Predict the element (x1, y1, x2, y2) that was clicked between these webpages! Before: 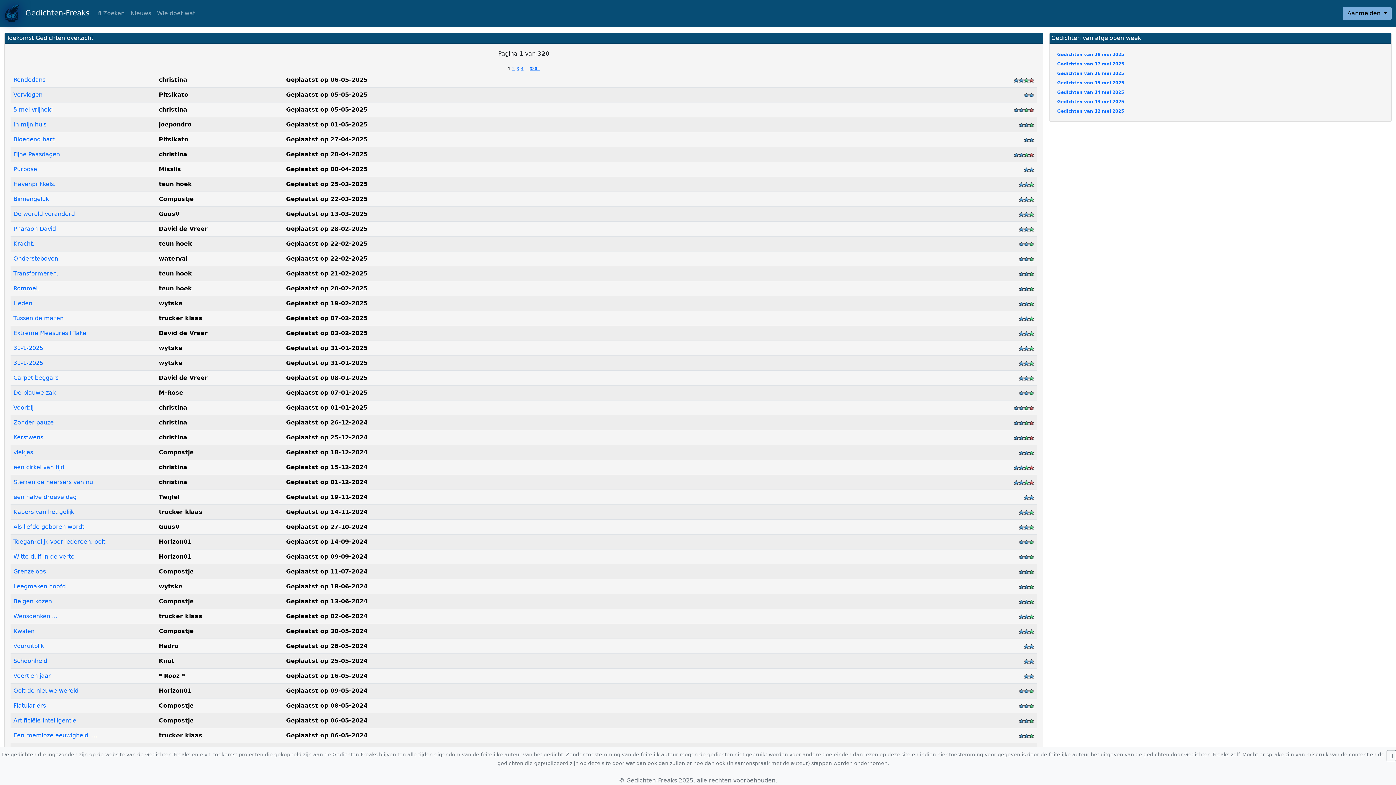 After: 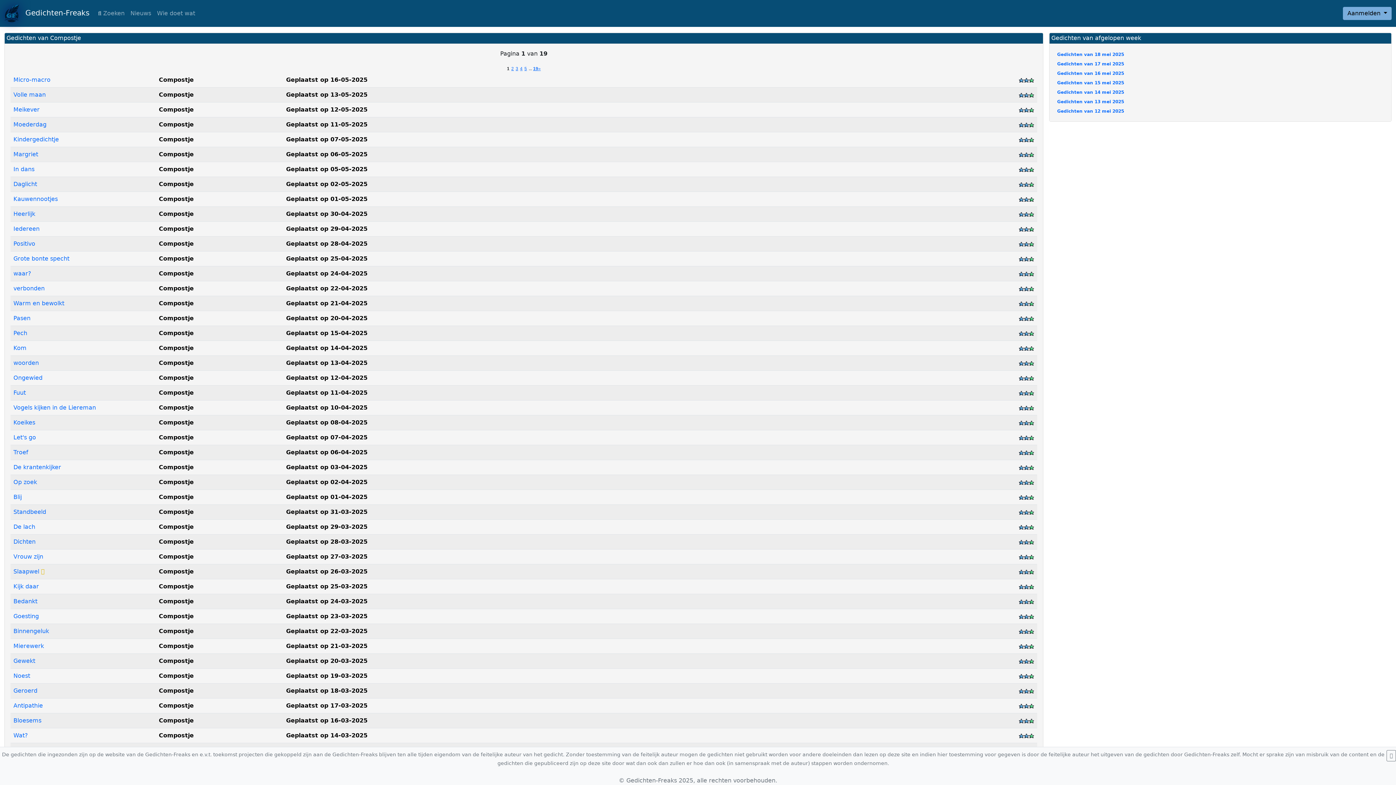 Action: bbox: (158, 598, 193, 605) label: Compostje